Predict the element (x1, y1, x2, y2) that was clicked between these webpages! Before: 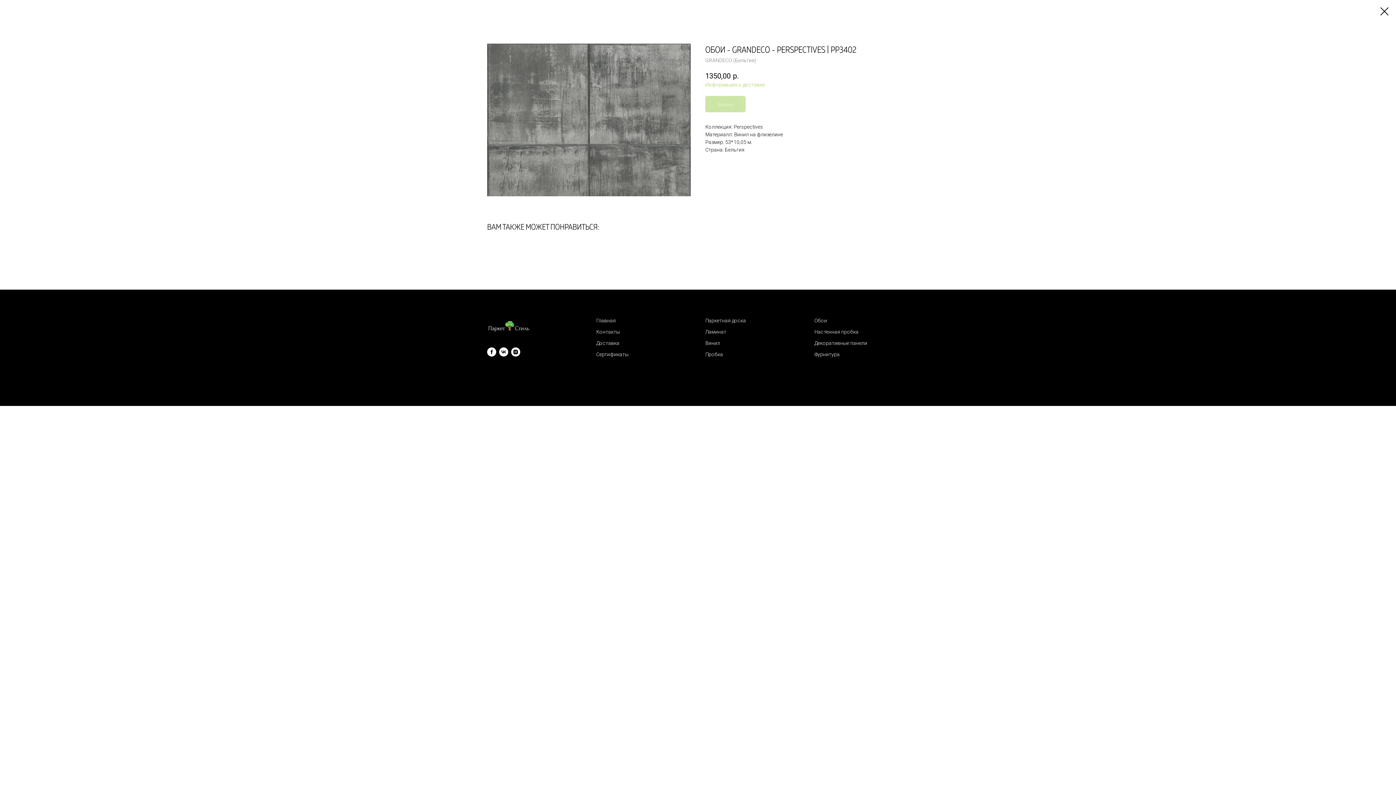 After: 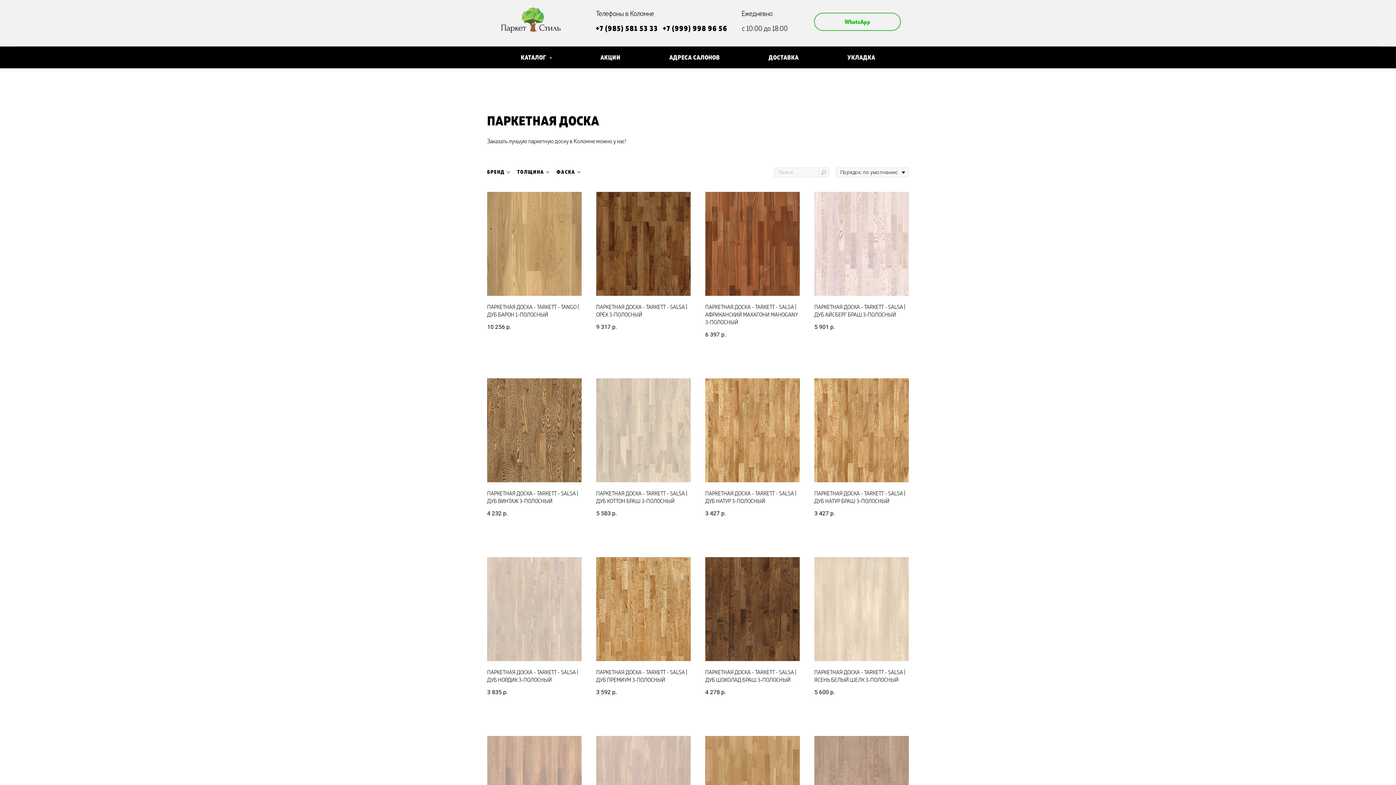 Action: bbox: (705, 317, 746, 323) label: Паркетная доска